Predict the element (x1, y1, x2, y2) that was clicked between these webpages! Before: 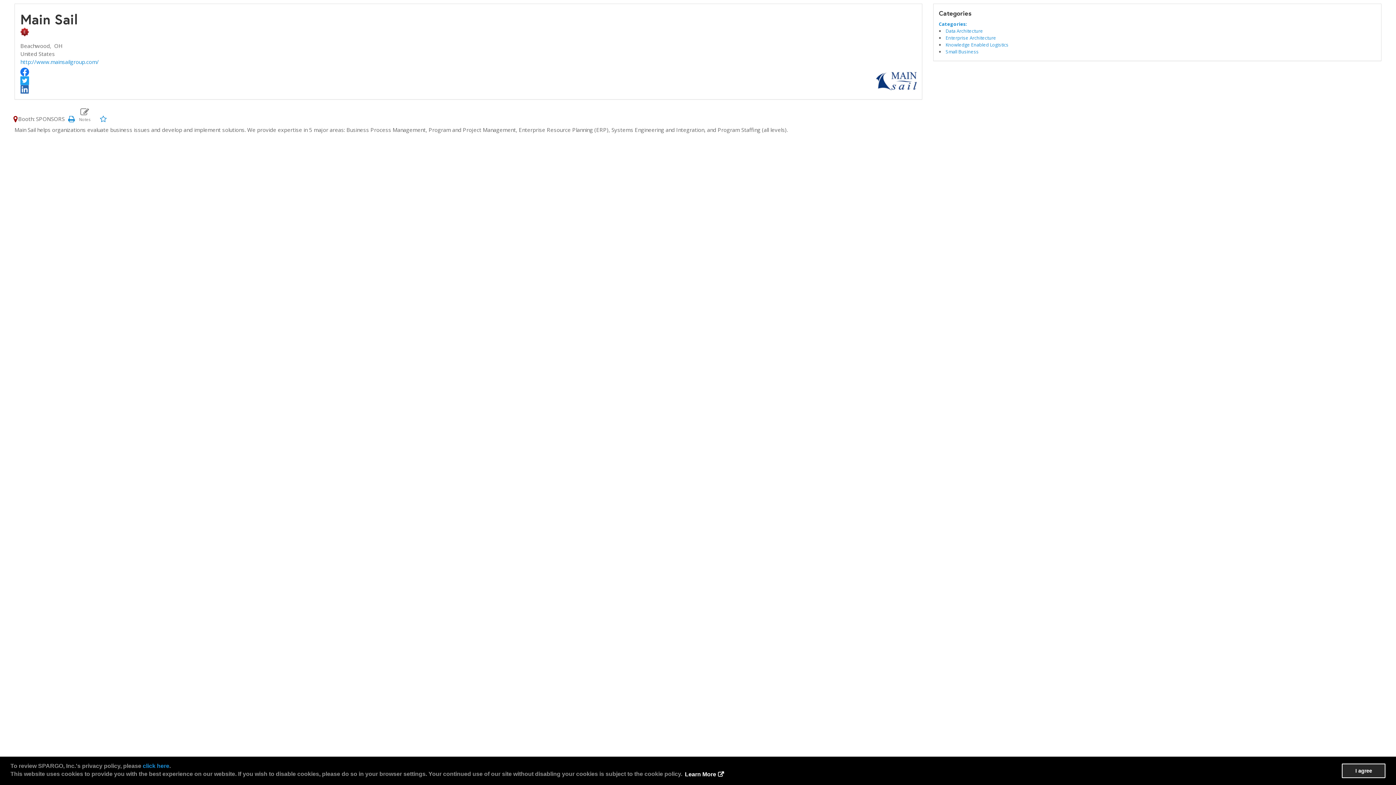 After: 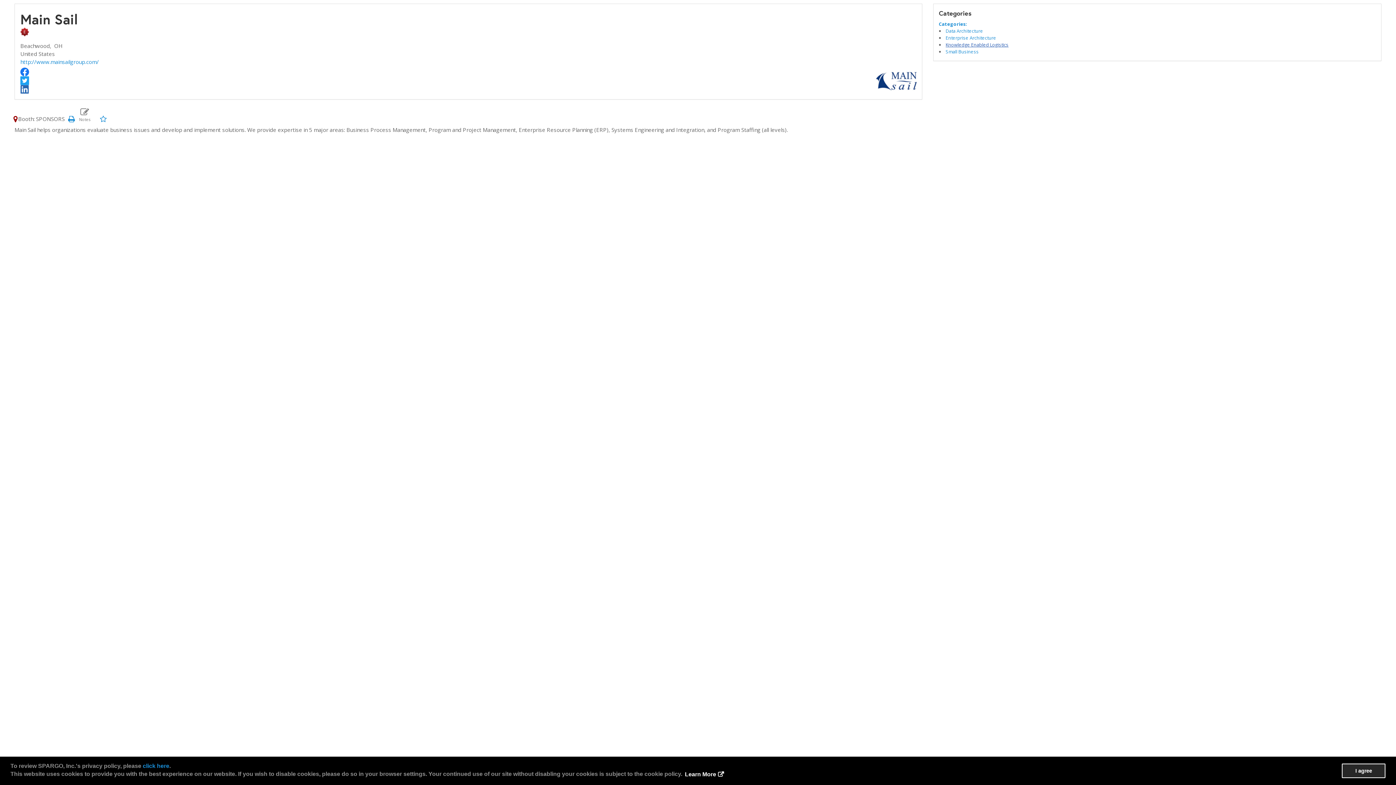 Action: bbox: (945, 41, 1008, 48) label: Knowledge Enabled Logistics